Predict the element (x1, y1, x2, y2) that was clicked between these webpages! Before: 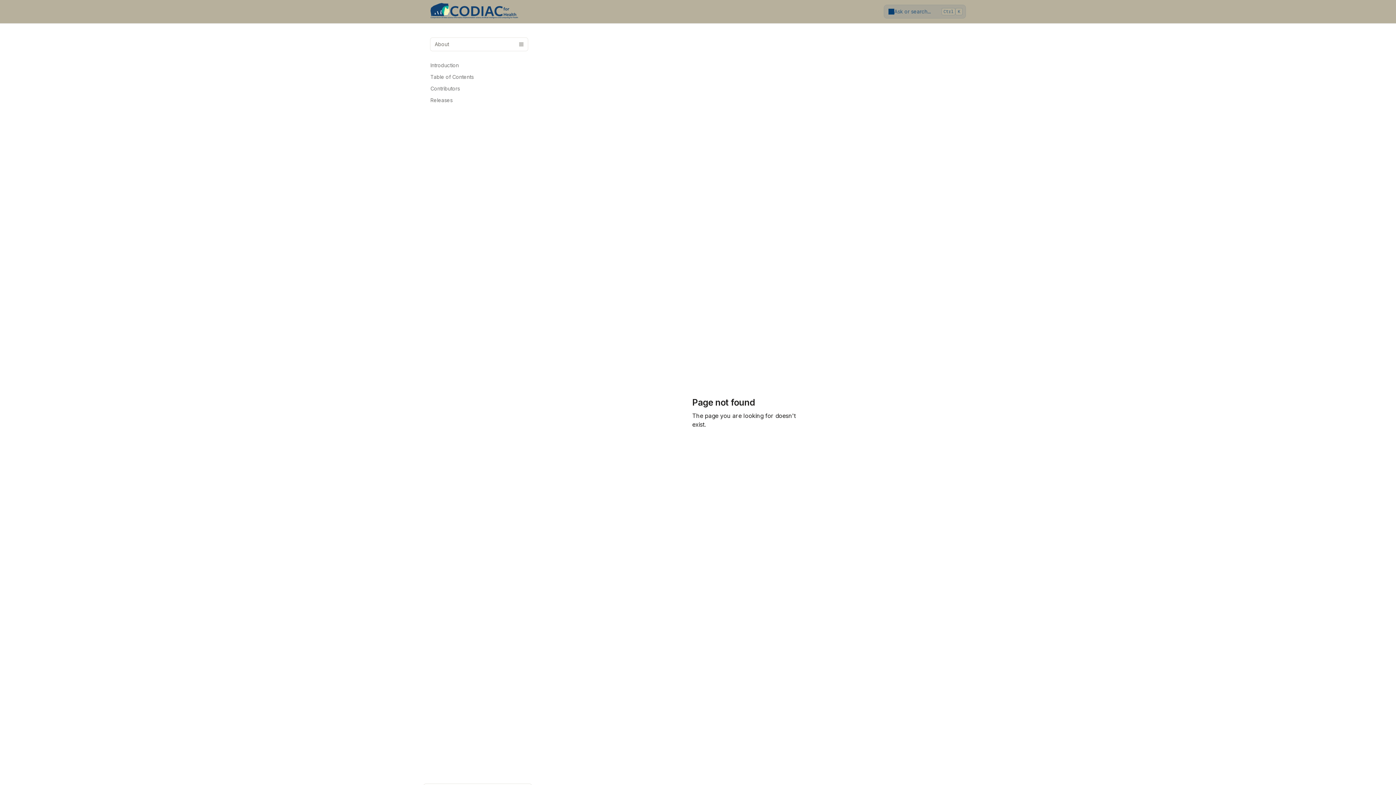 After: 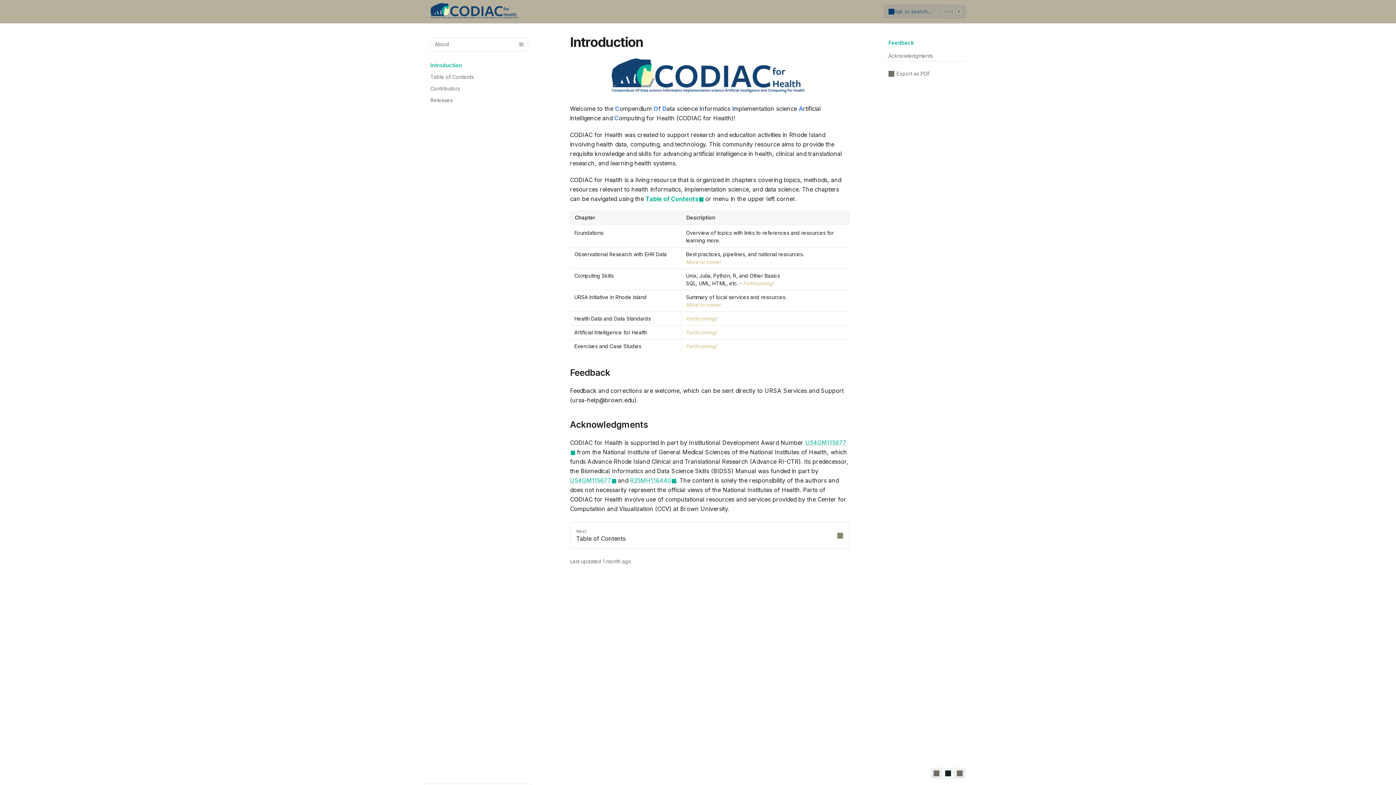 Action: bbox: (430, 2, 519, 20)